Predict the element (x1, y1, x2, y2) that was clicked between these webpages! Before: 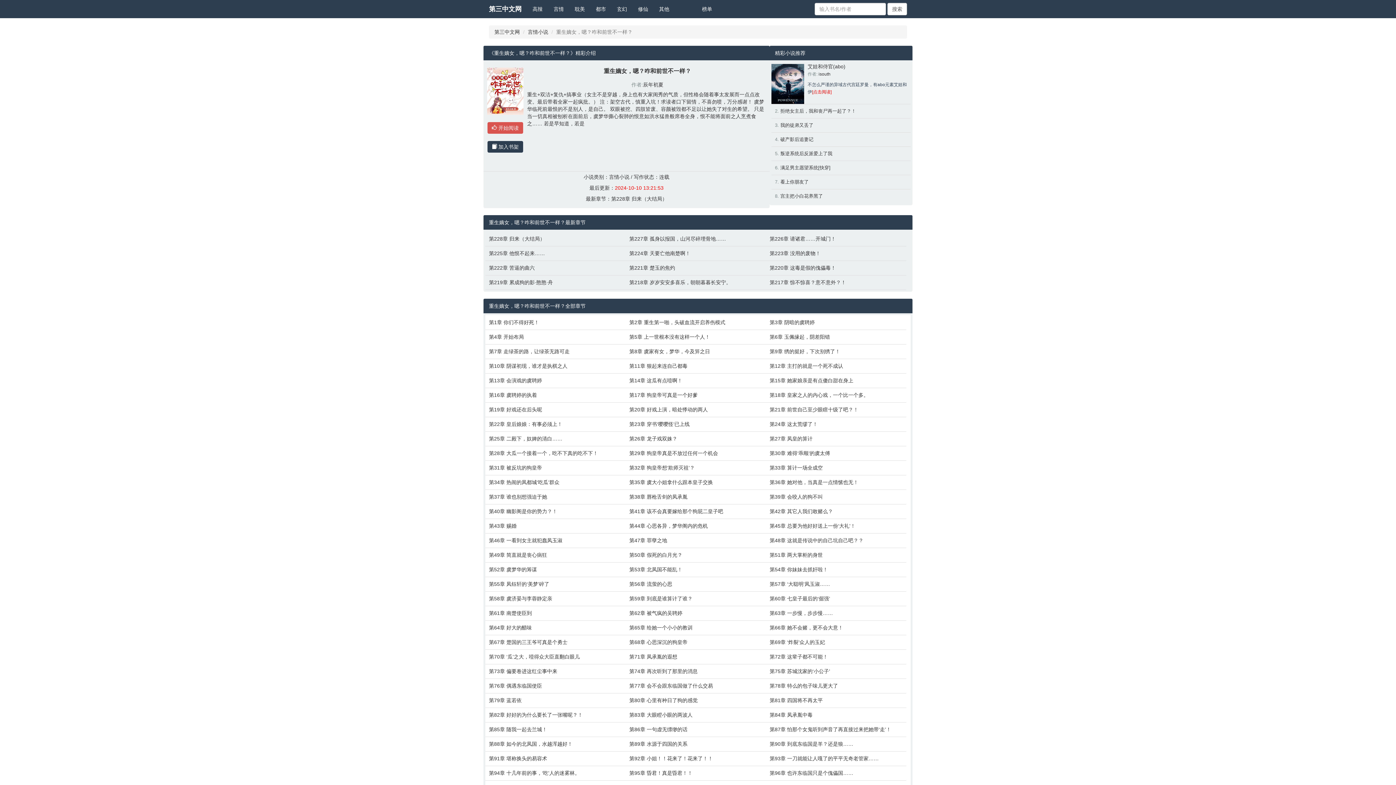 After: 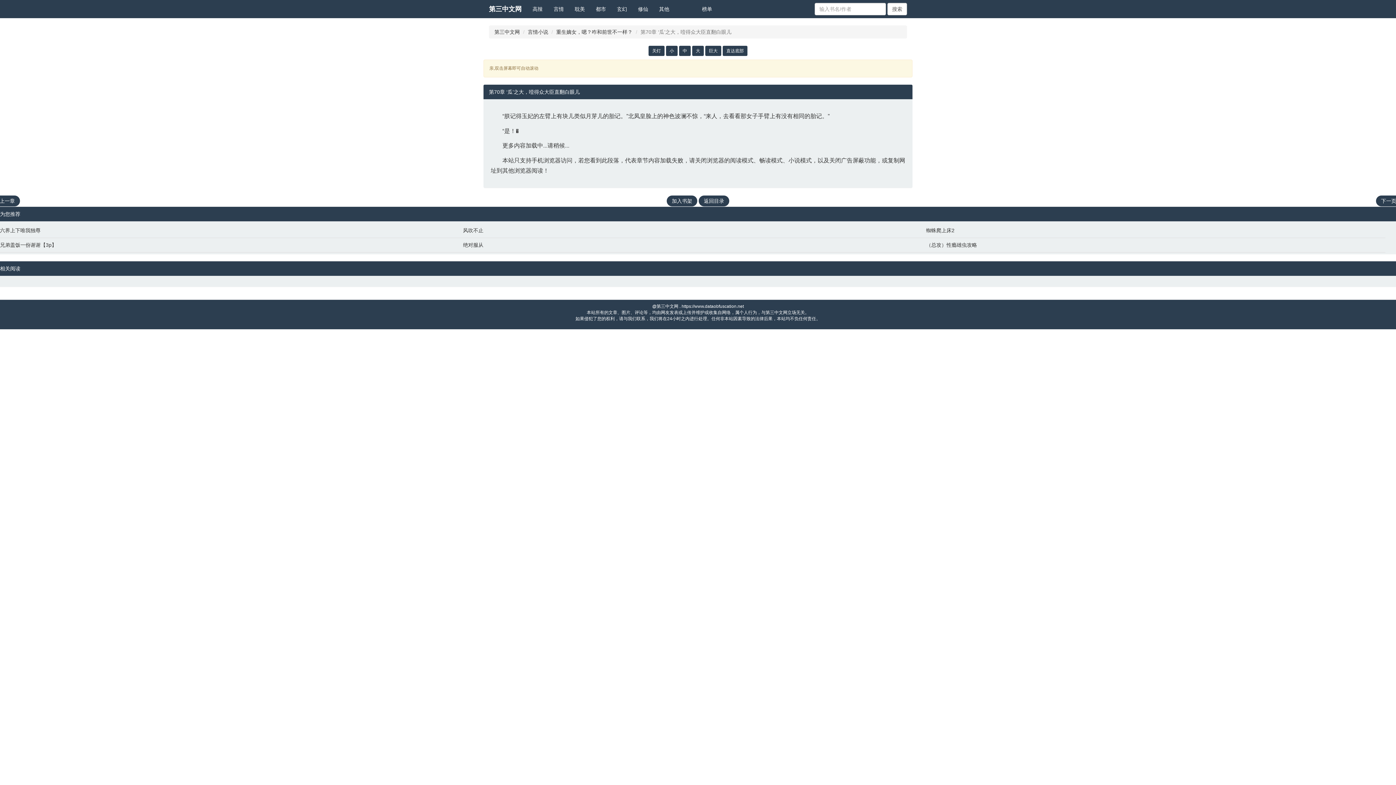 Action: bbox: (489, 653, 622, 660) label: 第70章 ‘瓜’之大，噎得众大臣直翻白眼儿